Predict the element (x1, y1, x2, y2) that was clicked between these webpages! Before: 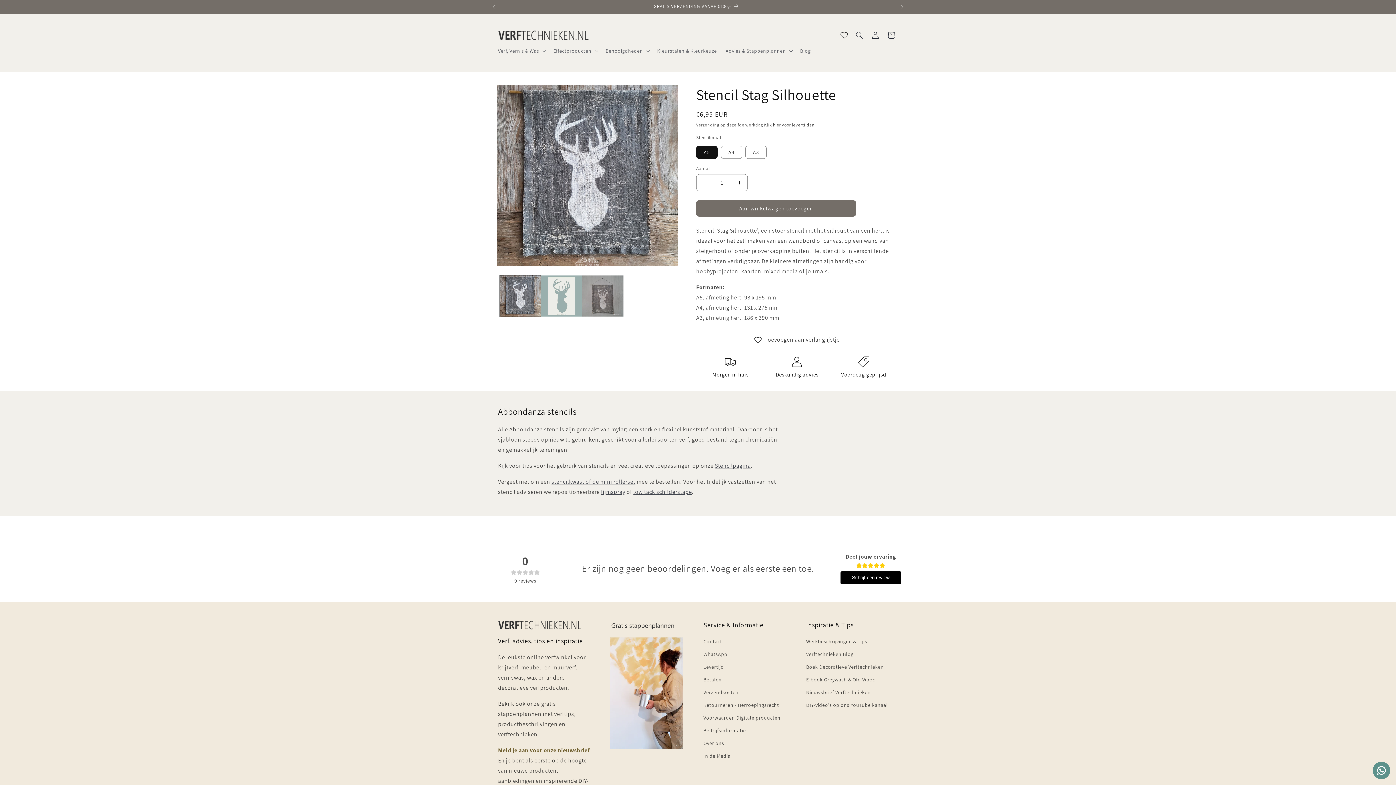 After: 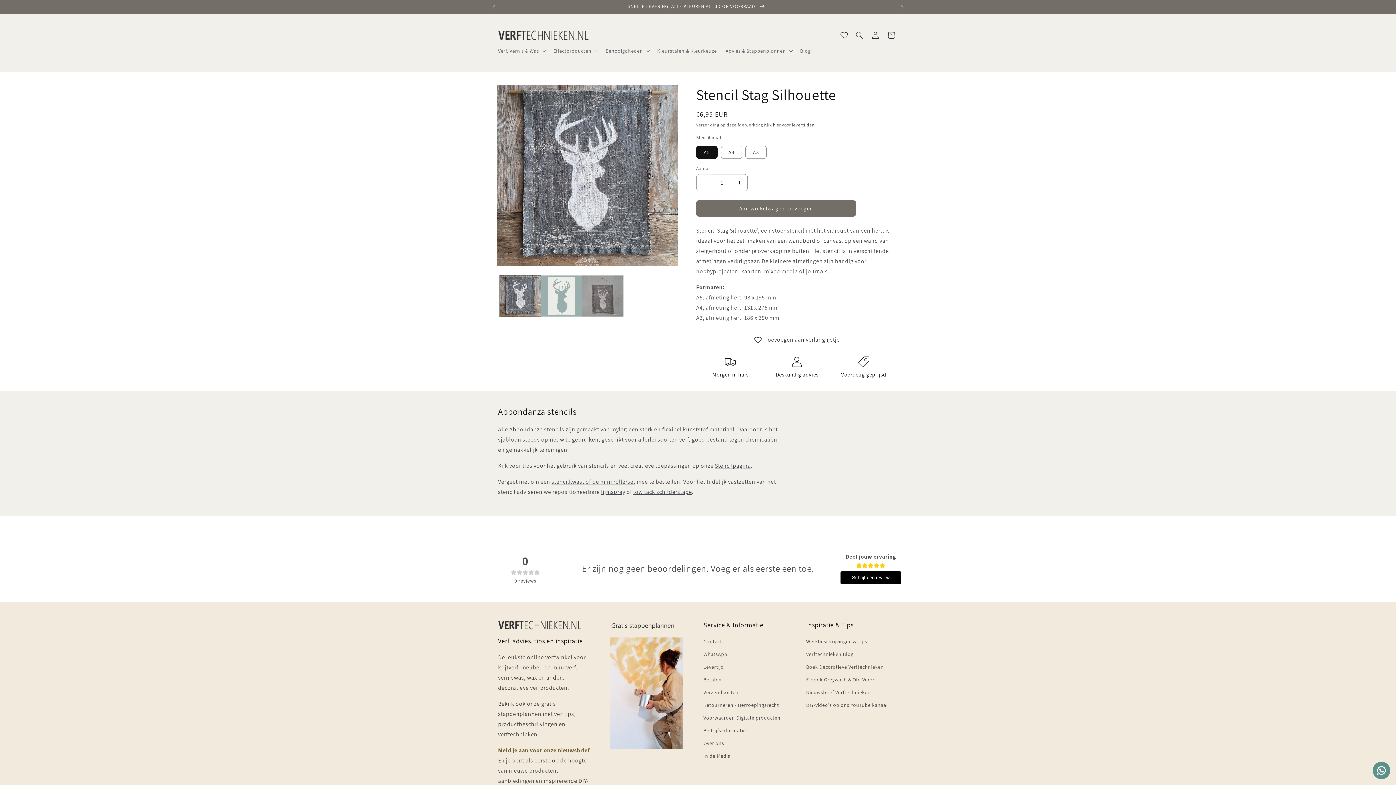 Action: label: Aantal verlagen voor Stencil Stag Silhouette bbox: (696, 174, 713, 191)